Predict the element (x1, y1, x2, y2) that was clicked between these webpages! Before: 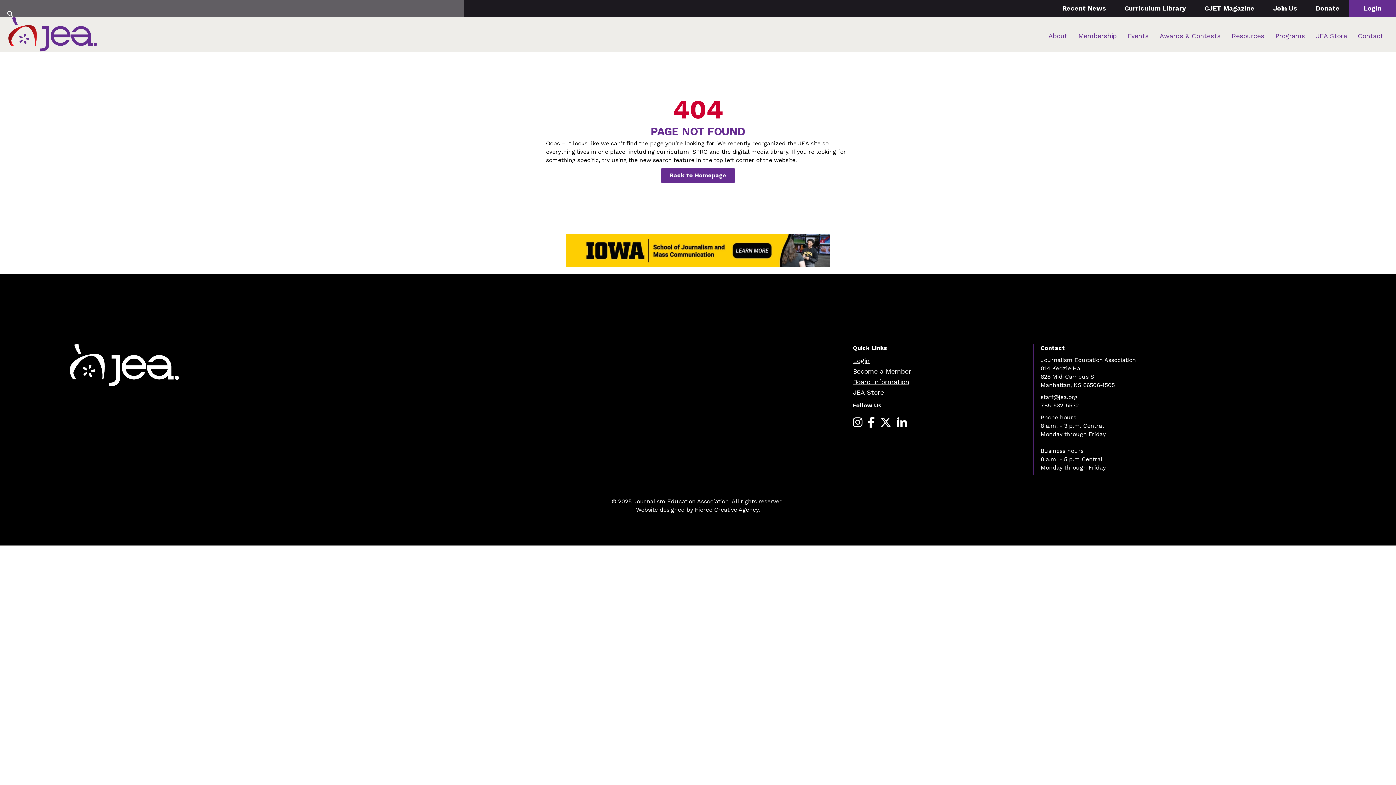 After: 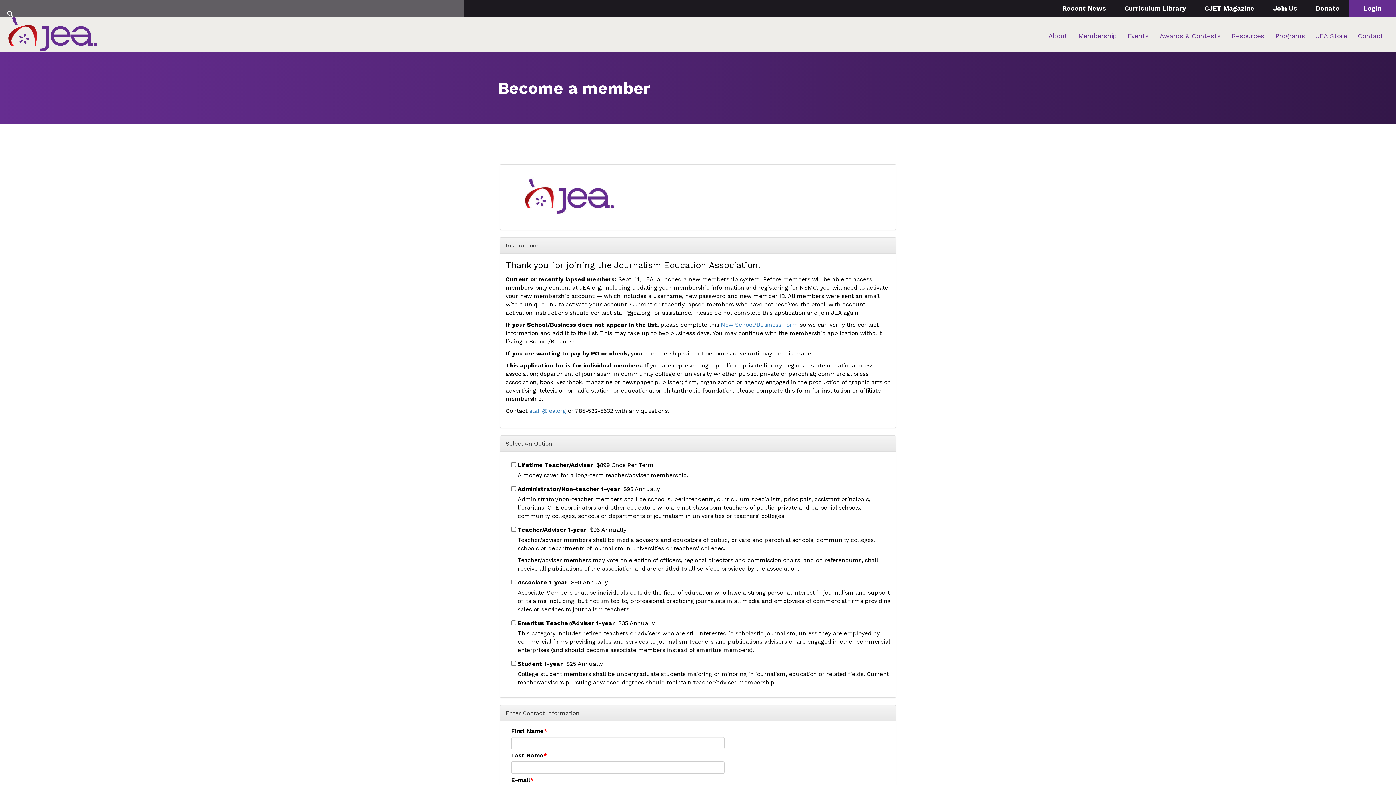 Action: bbox: (1271, 0, 1299, 16) label: Join Us